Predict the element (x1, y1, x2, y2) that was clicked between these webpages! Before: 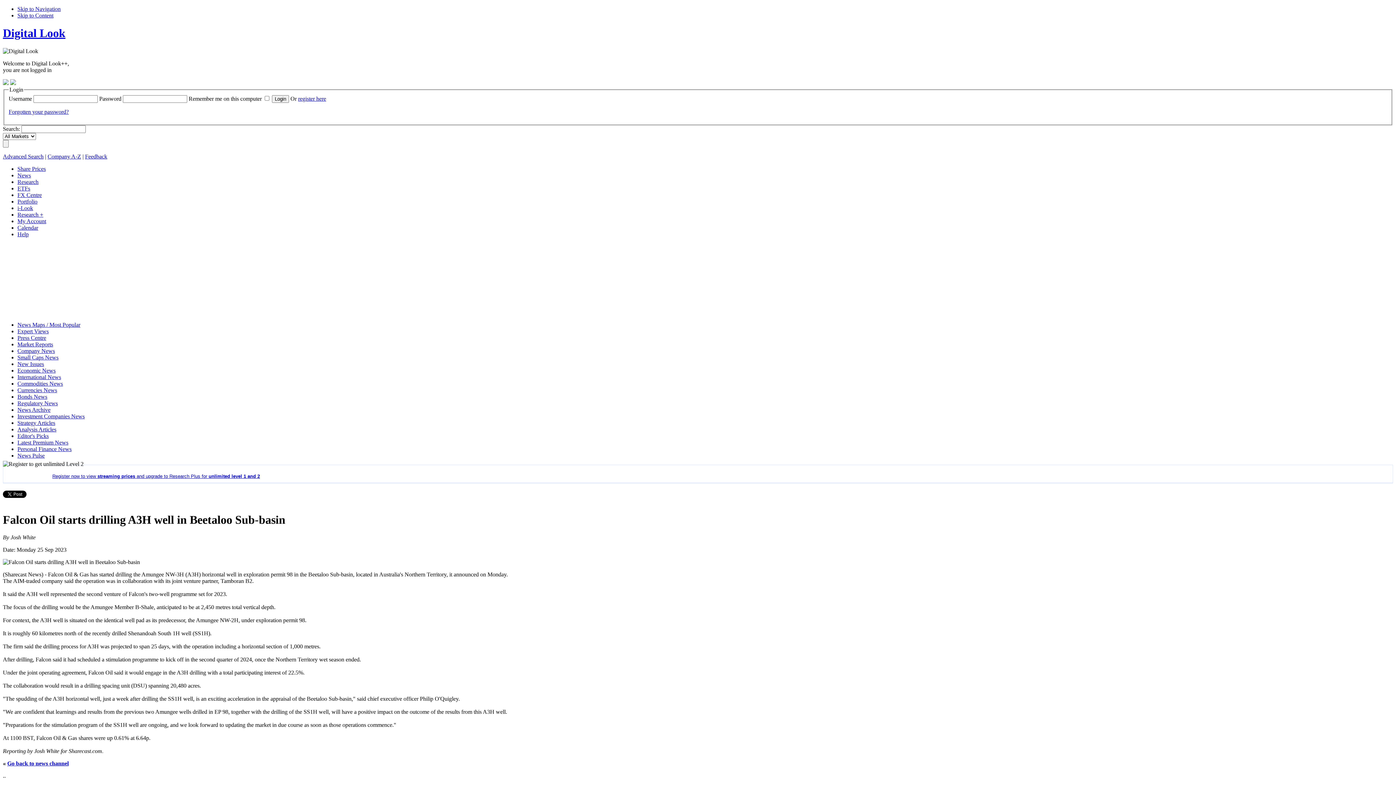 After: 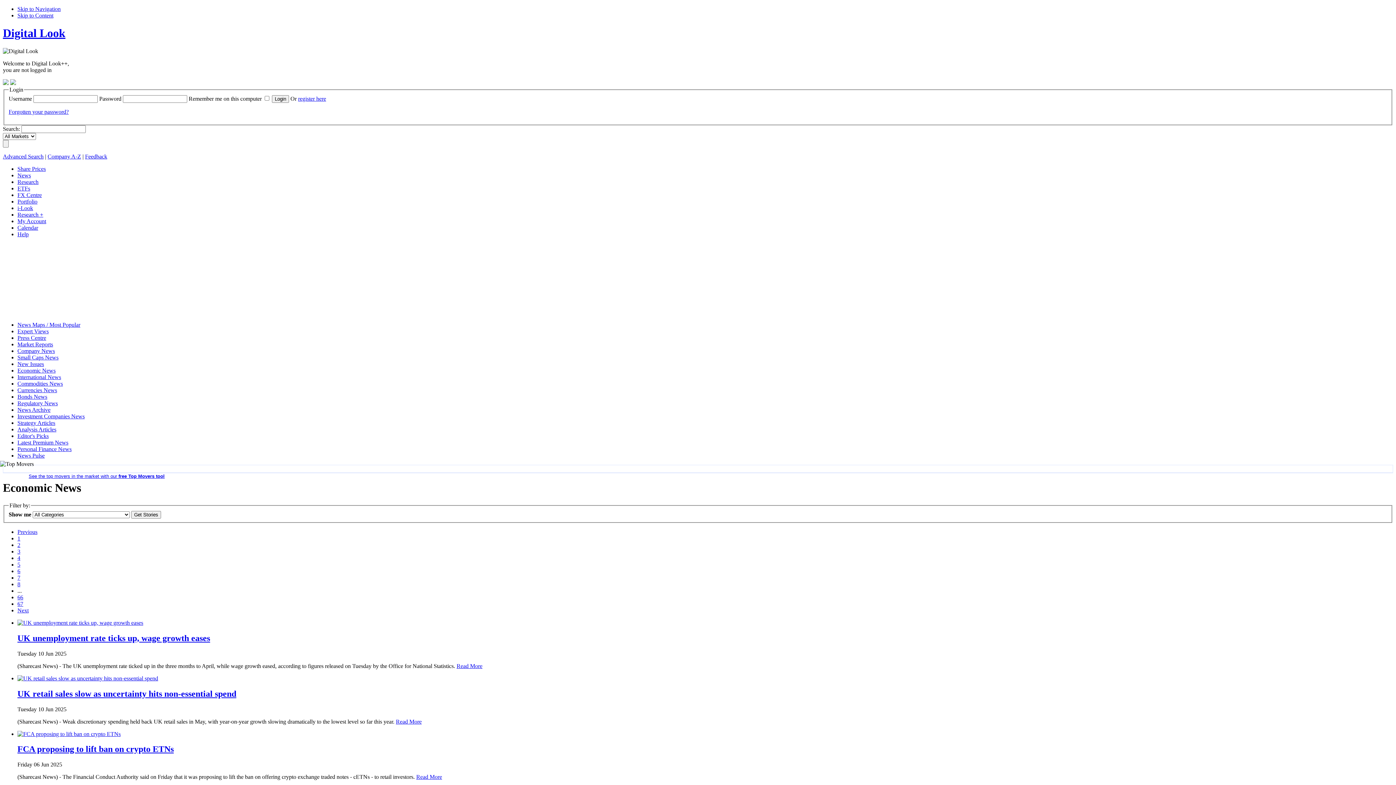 Action: bbox: (17, 367, 55, 373) label: Economic News